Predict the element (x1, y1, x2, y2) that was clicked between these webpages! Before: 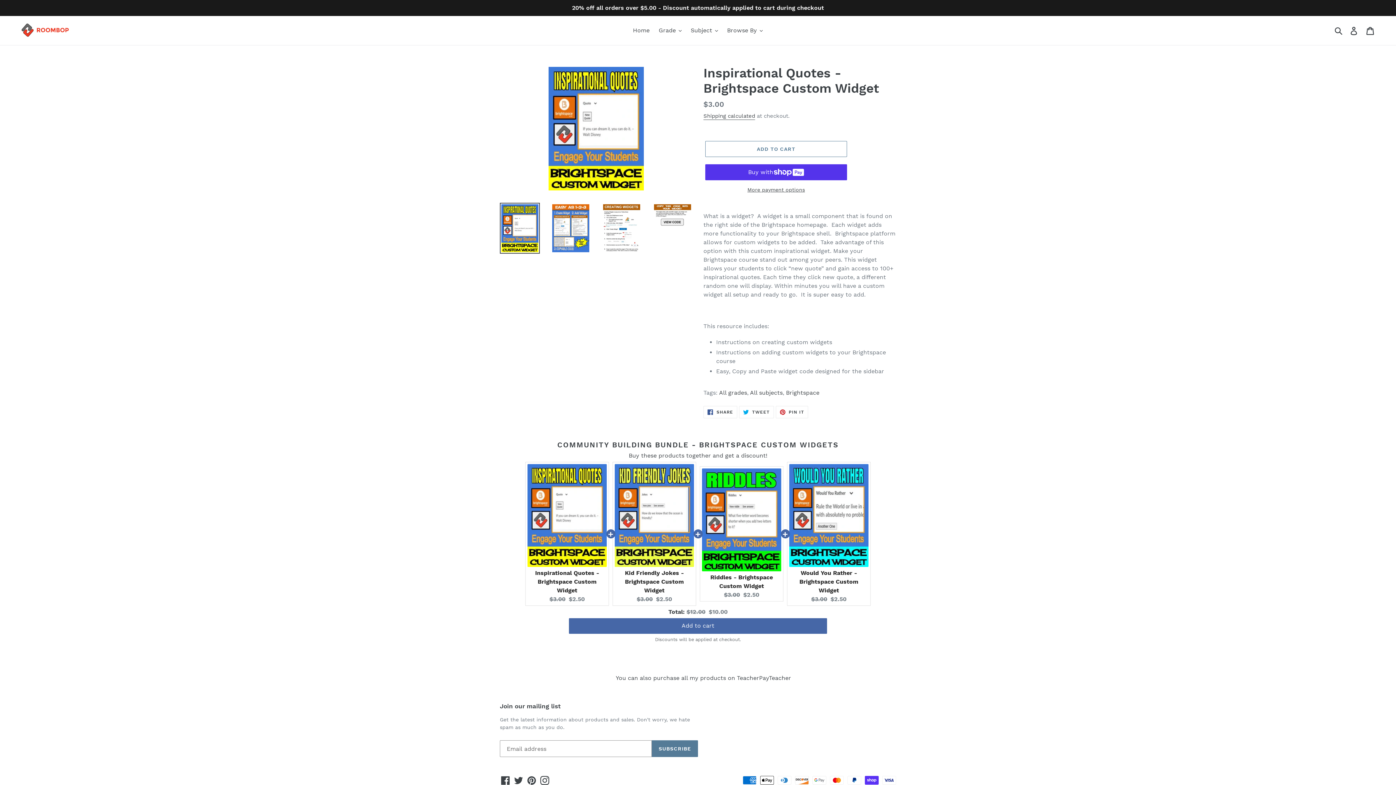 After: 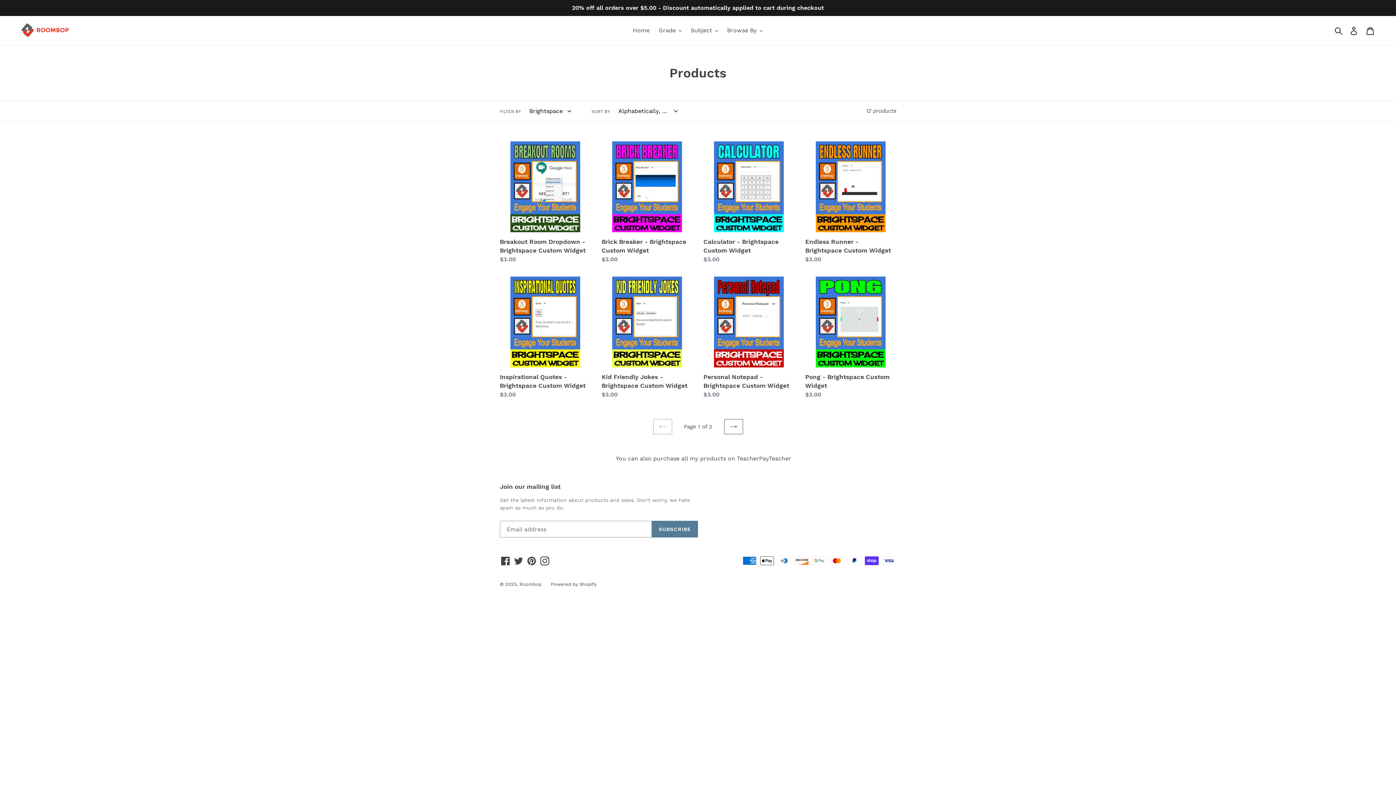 Action: bbox: (786, 389, 819, 396) label: Brightspace